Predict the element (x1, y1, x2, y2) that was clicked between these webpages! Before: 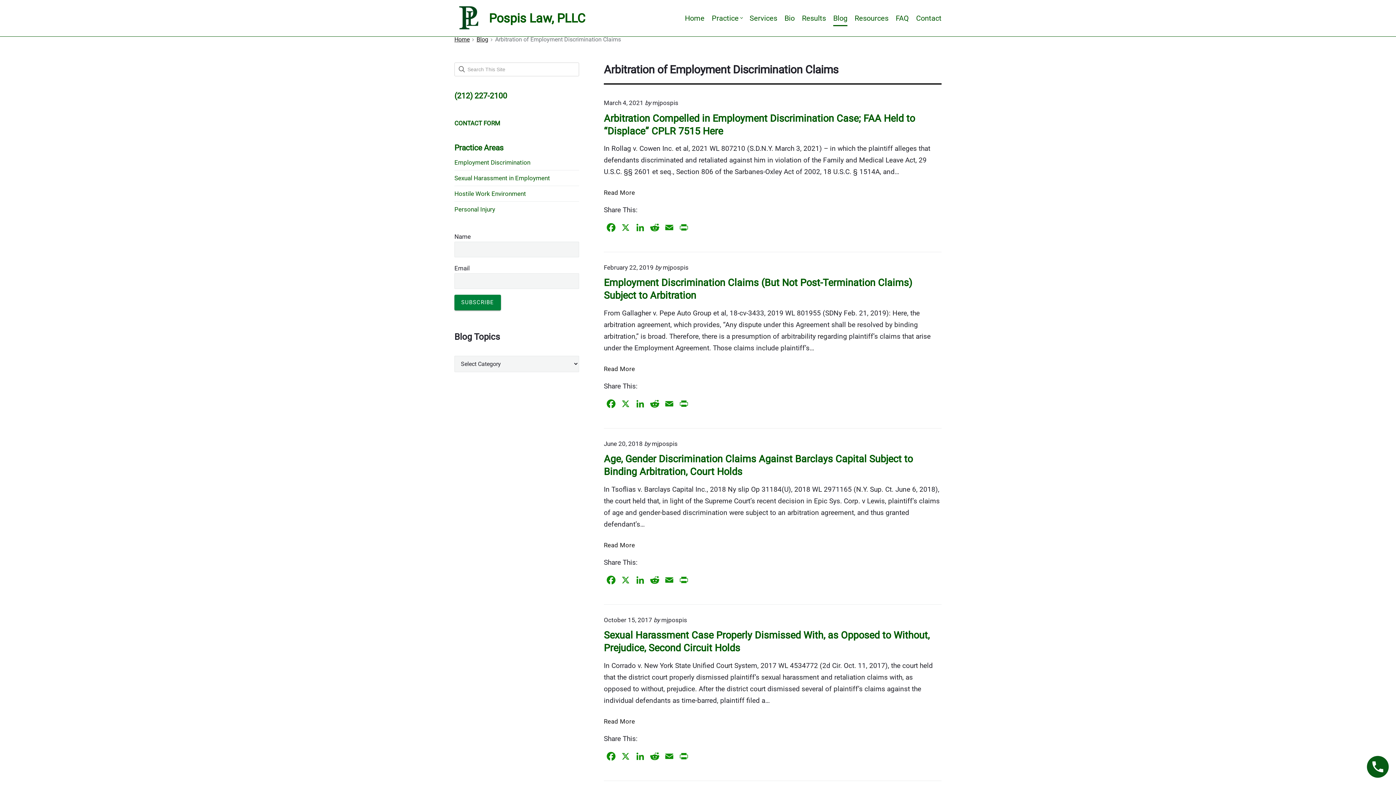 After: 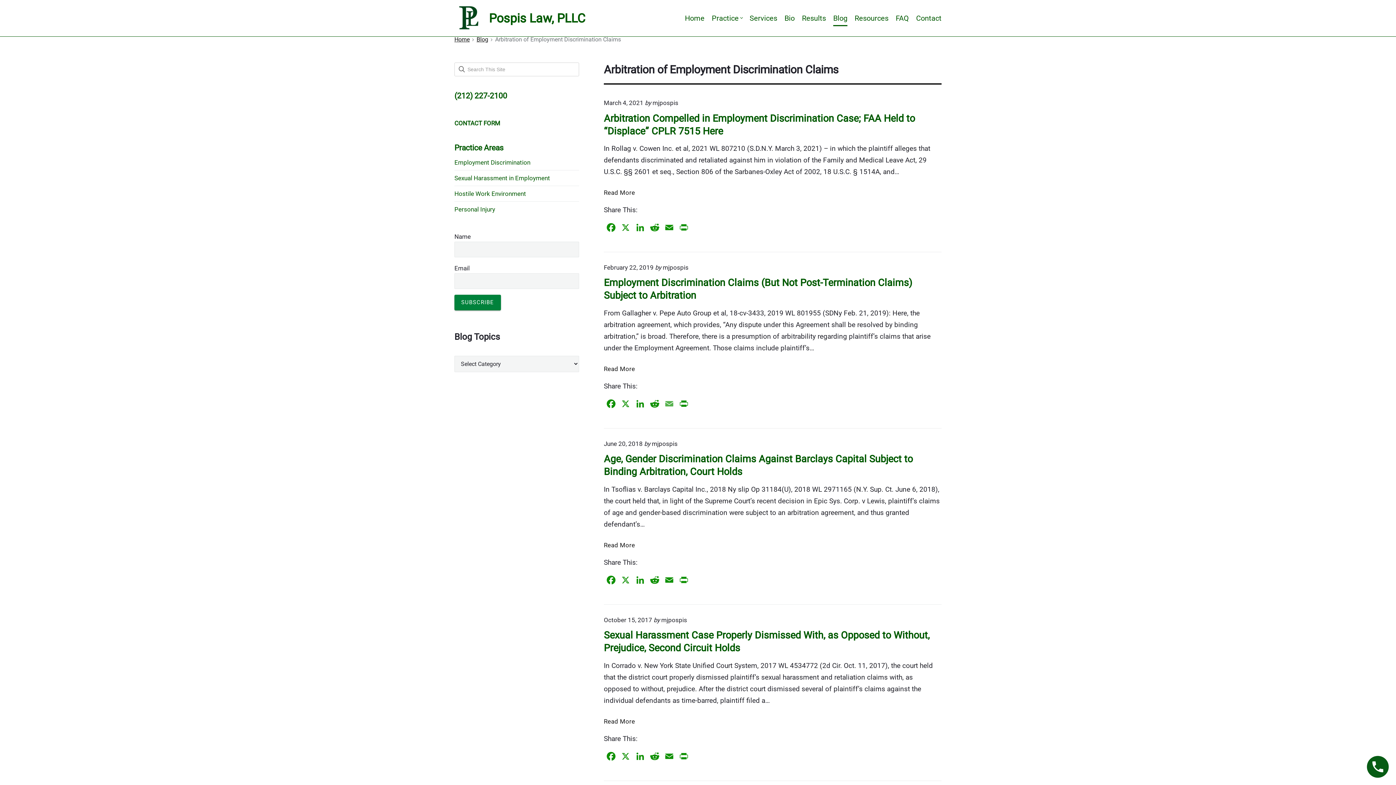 Action: label: Email bbox: (662, 398, 676, 411)